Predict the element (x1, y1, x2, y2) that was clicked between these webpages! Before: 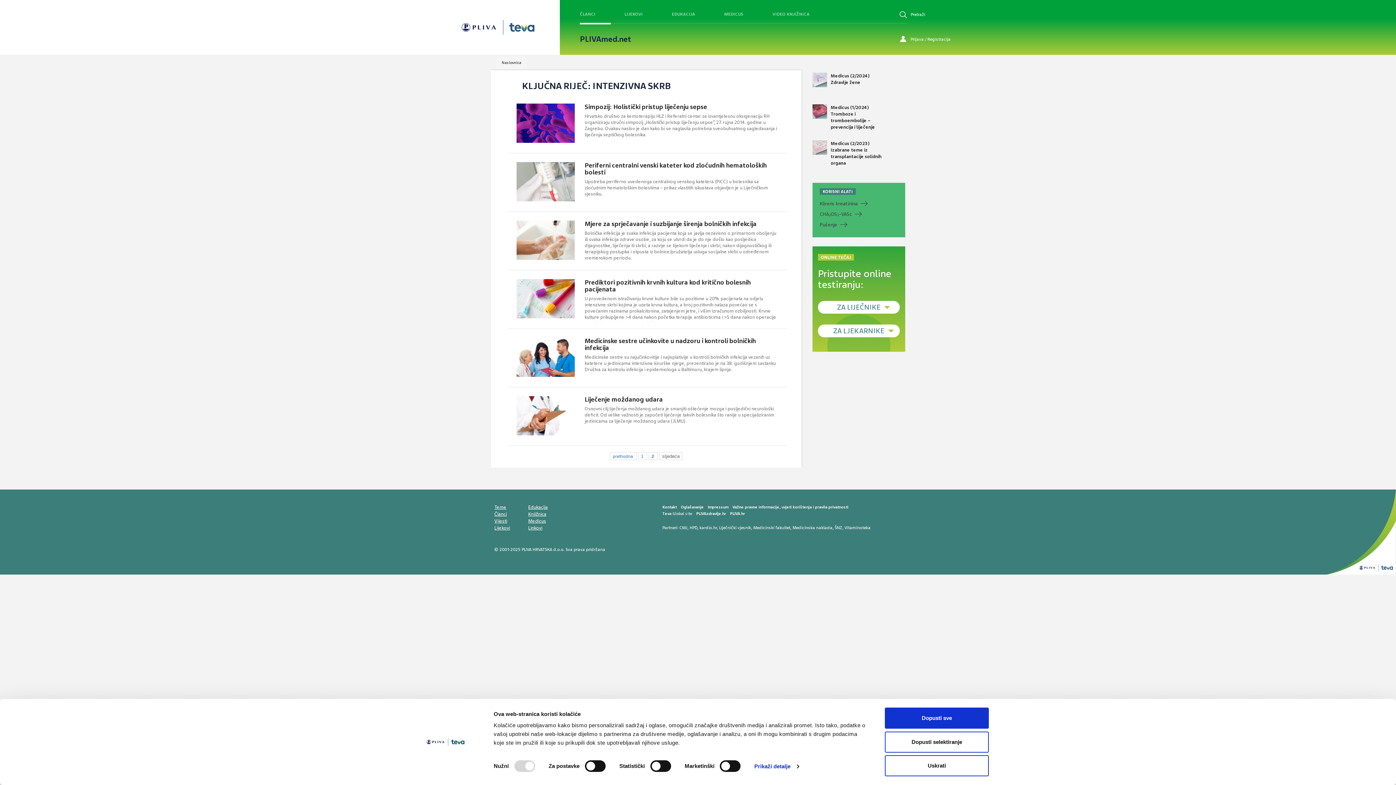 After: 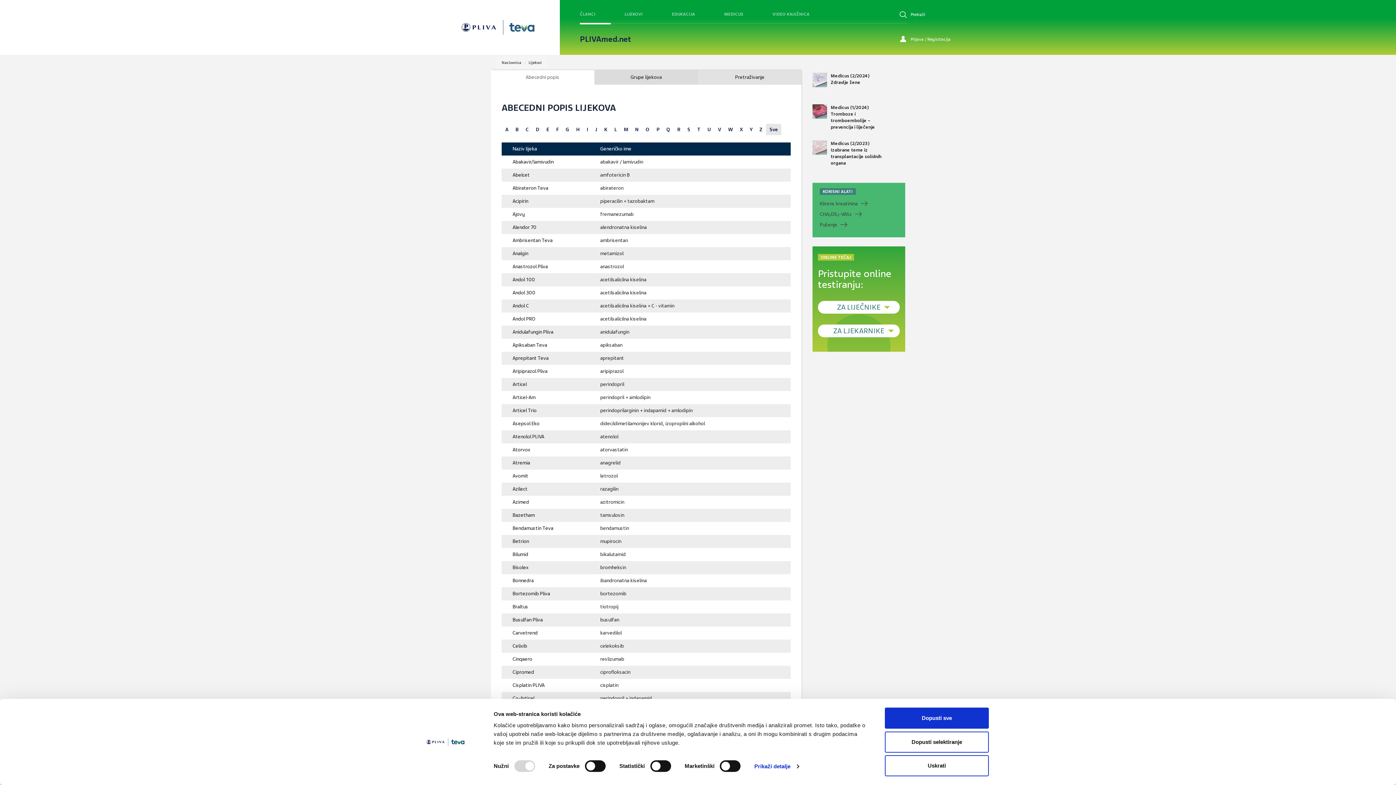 Action: bbox: (624, 11, 642, 16) label: LIJEKOVI